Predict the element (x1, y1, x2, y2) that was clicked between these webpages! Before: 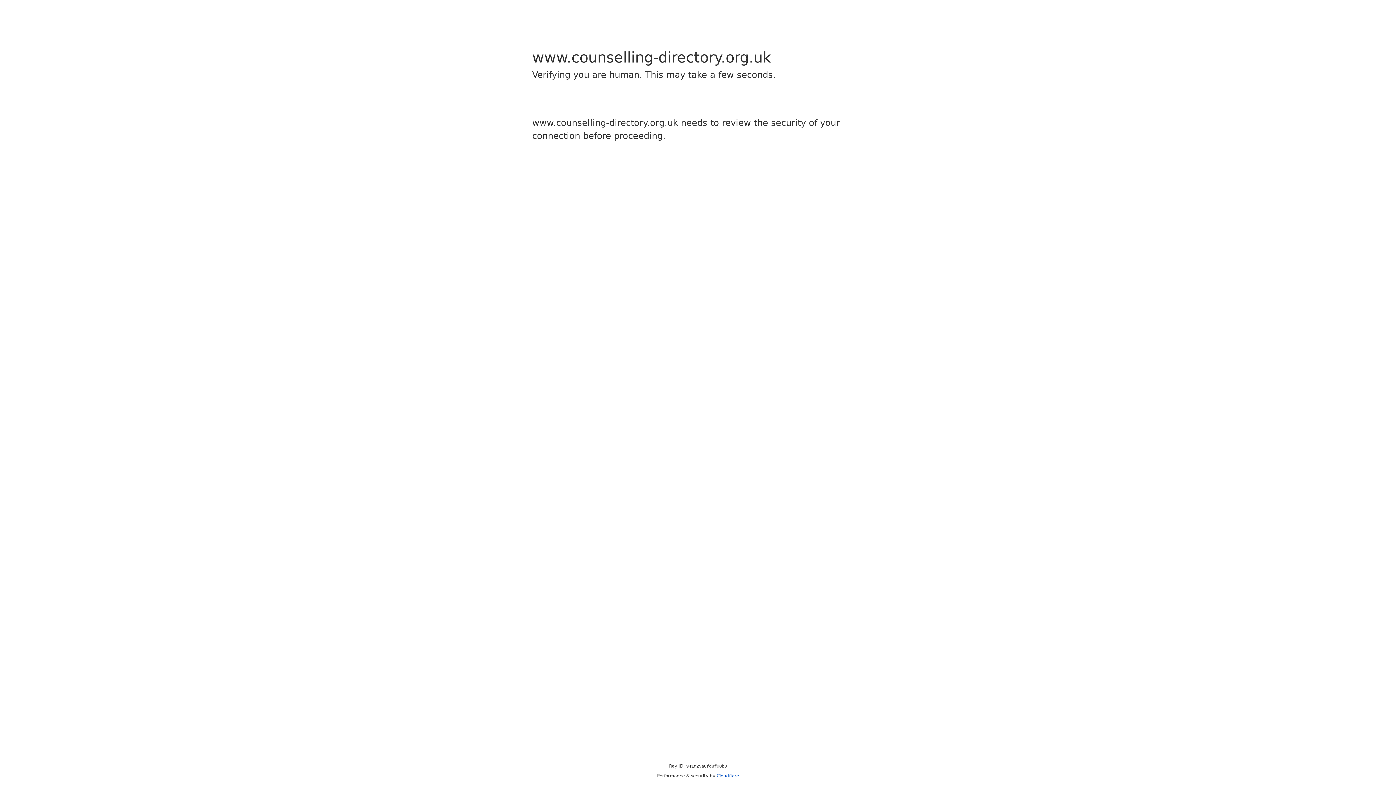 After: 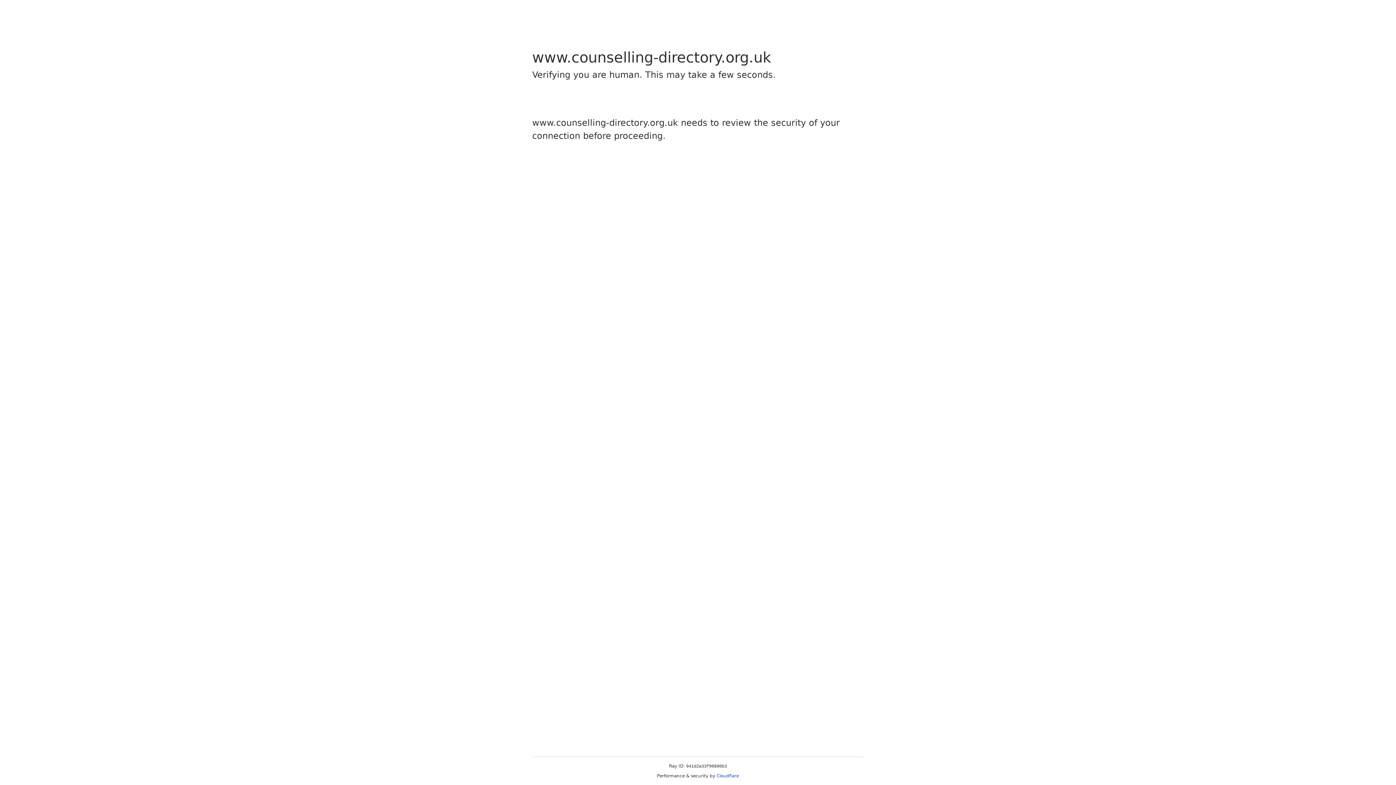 Action: label: Cloudflare bbox: (716, 773, 739, 778)